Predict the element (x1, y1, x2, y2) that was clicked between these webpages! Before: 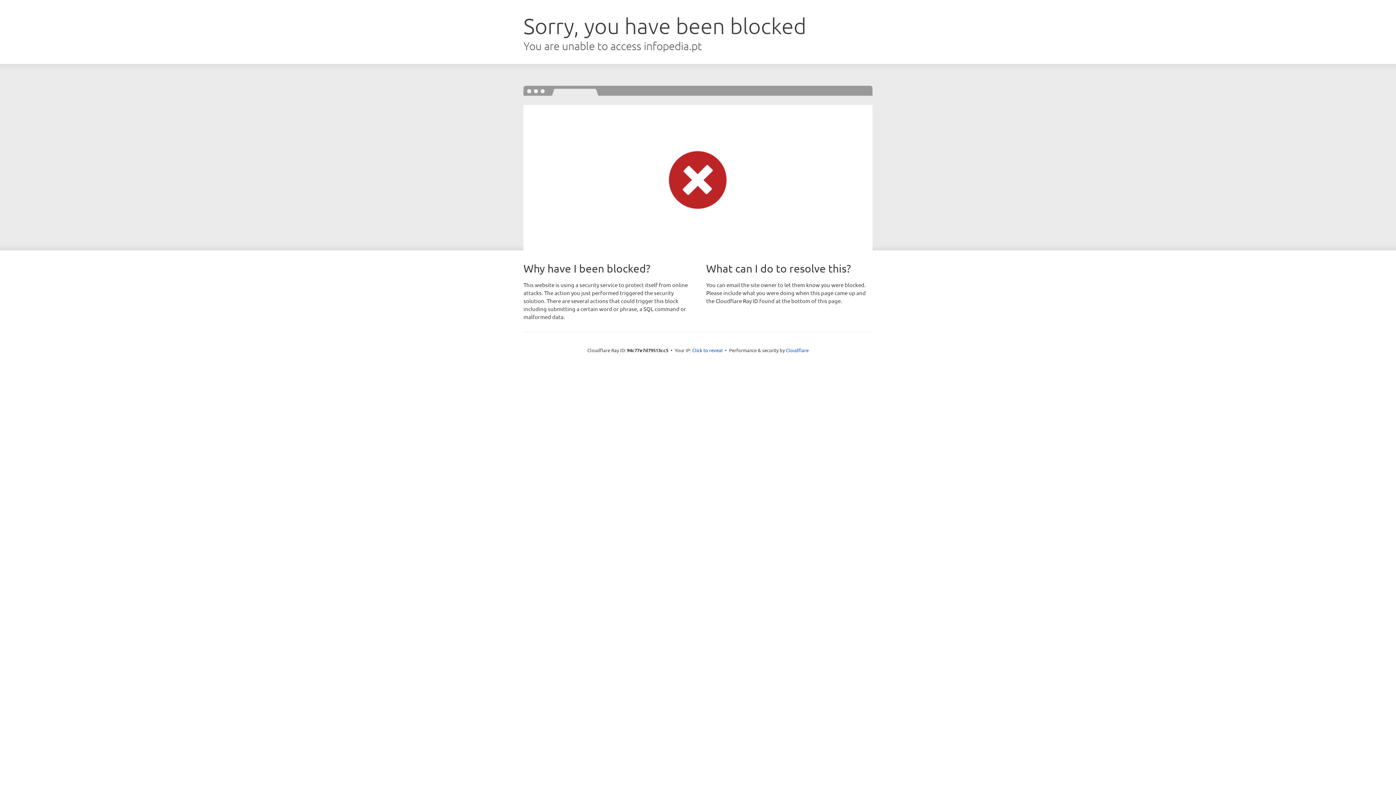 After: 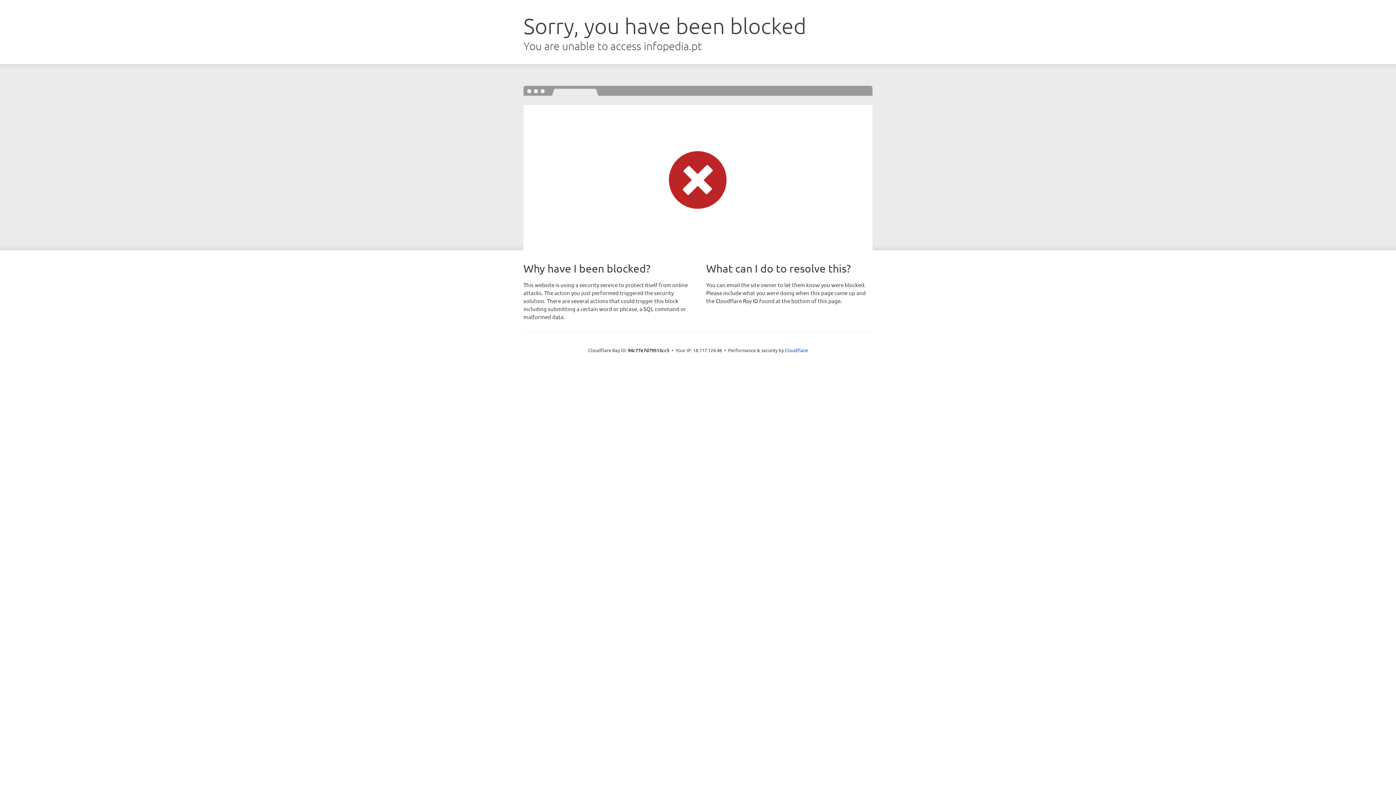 Action: label: Click to reveal bbox: (692, 346, 722, 353)